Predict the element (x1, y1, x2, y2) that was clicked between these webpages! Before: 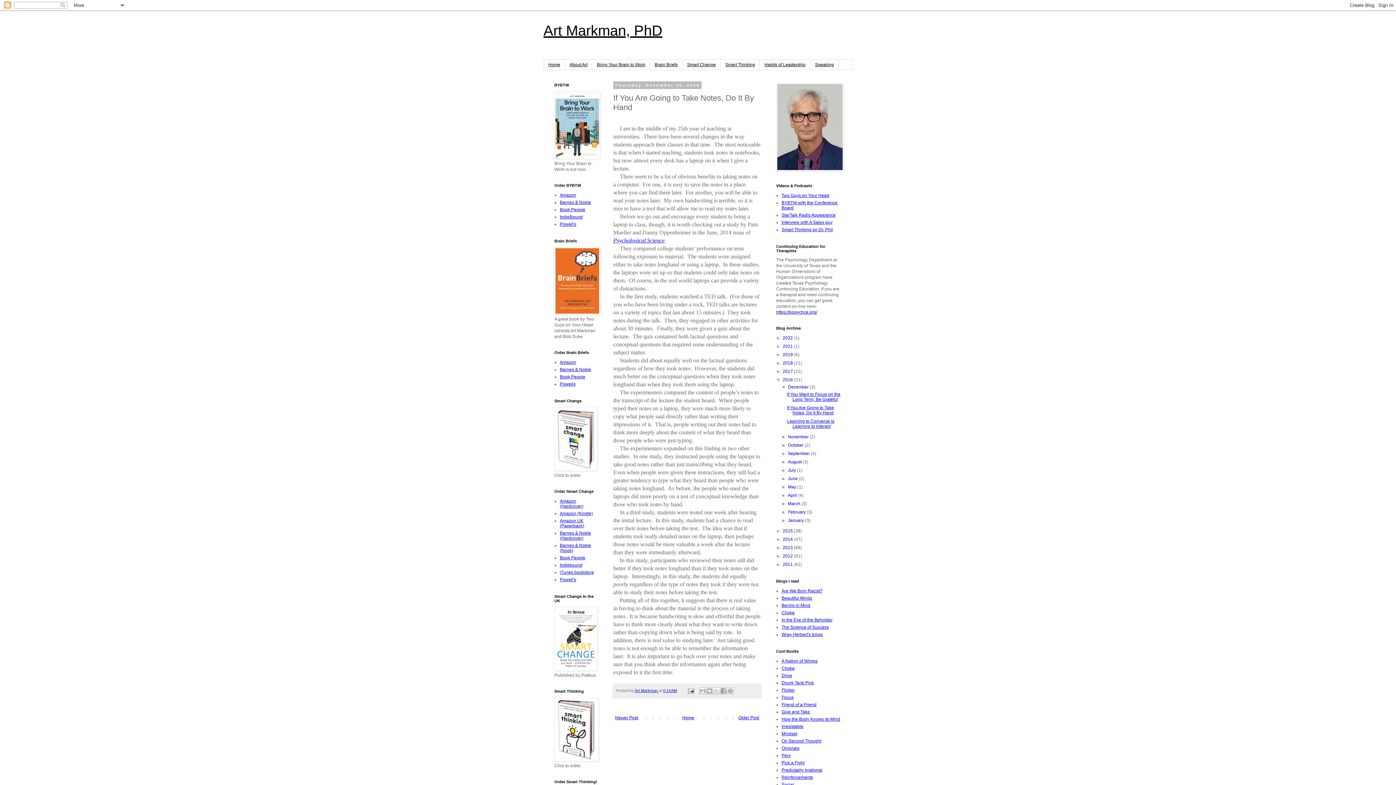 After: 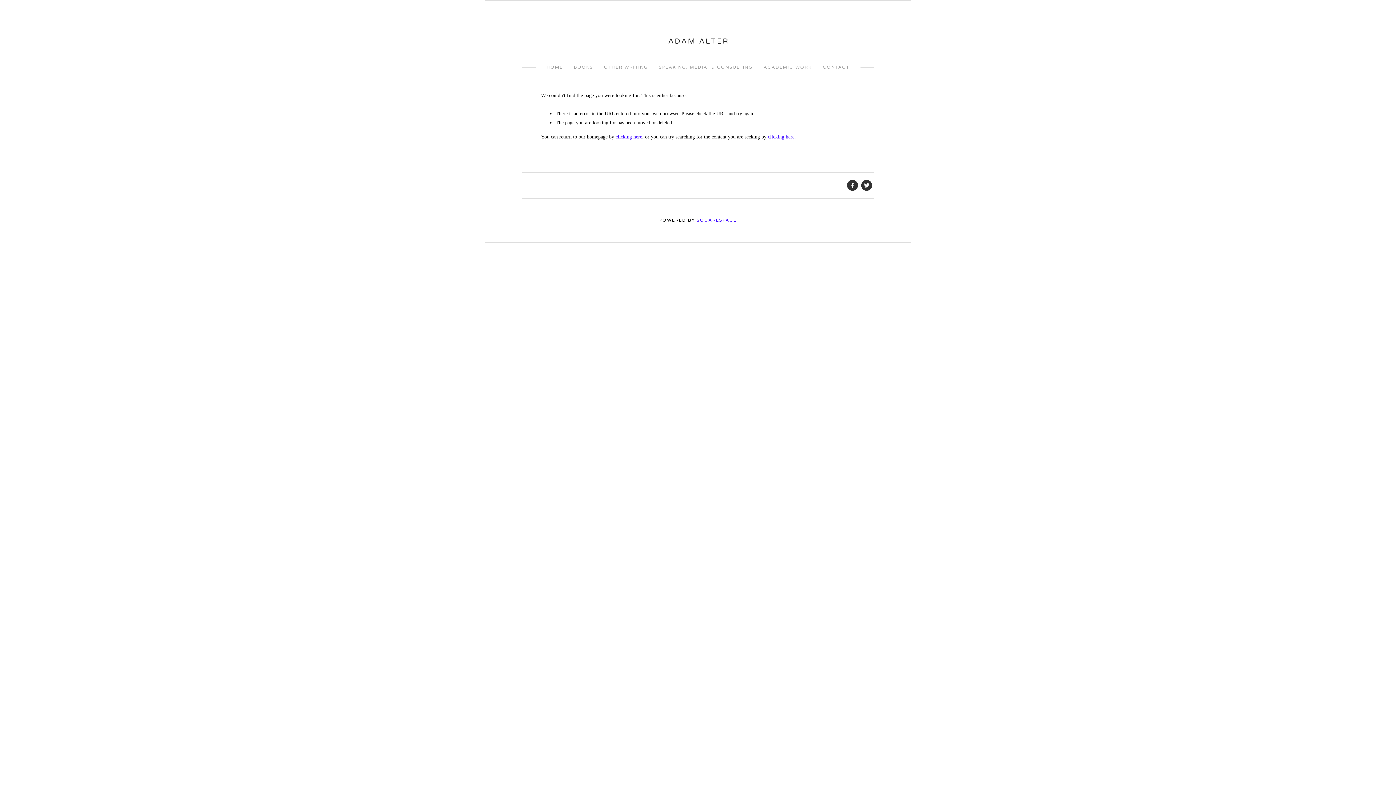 Action: bbox: (781, 680, 814, 685) label: Drunk Tank Pink